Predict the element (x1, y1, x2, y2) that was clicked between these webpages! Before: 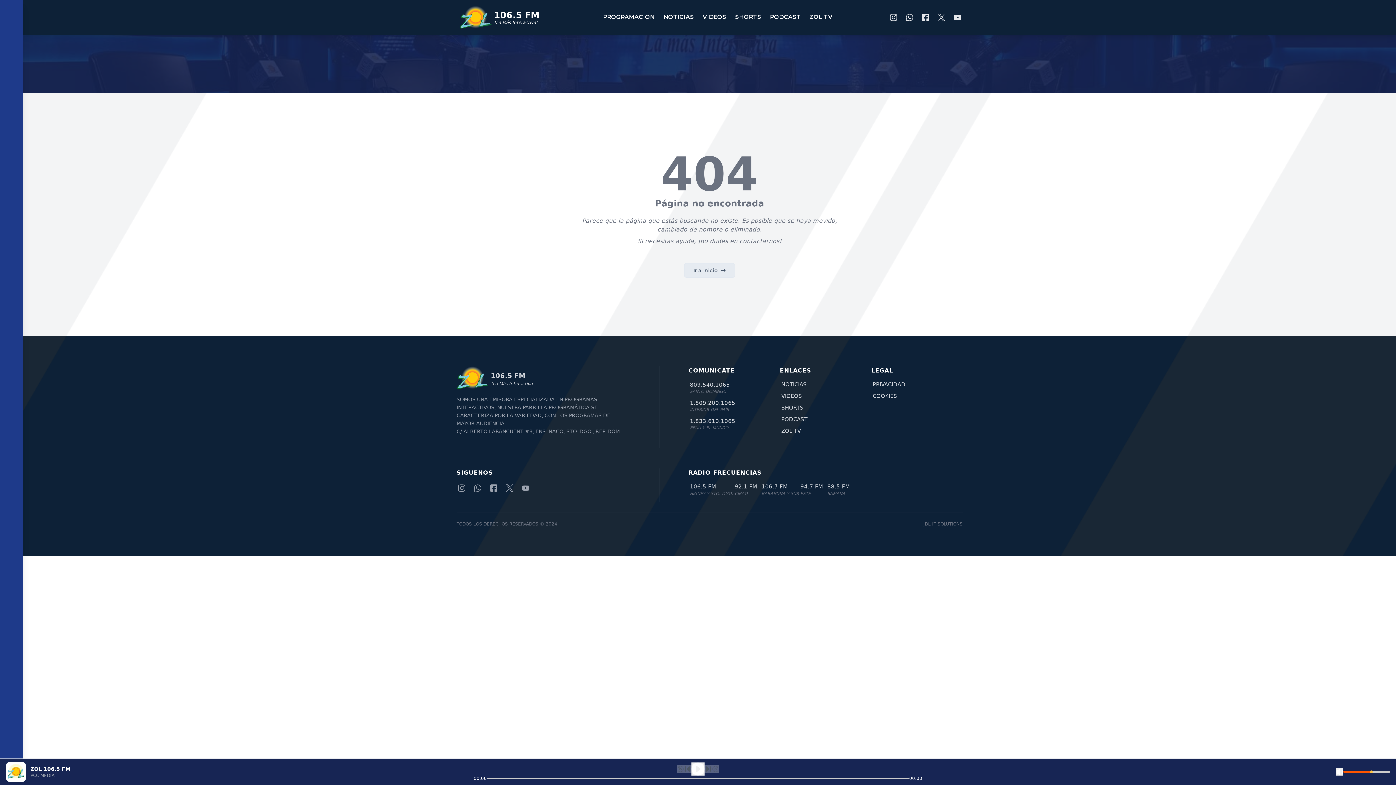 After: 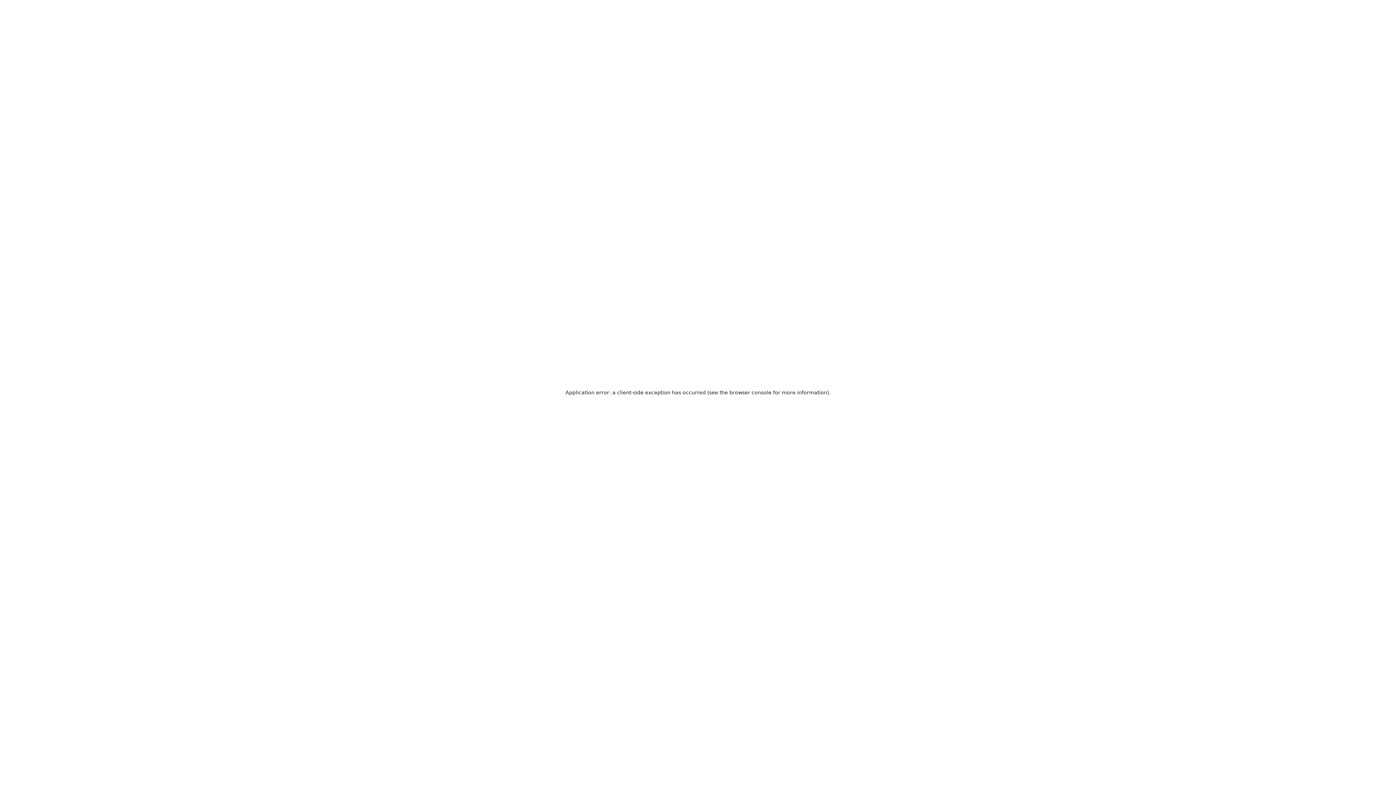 Action: bbox: (872, 381, 905, 388) label: PRIVACIDAD